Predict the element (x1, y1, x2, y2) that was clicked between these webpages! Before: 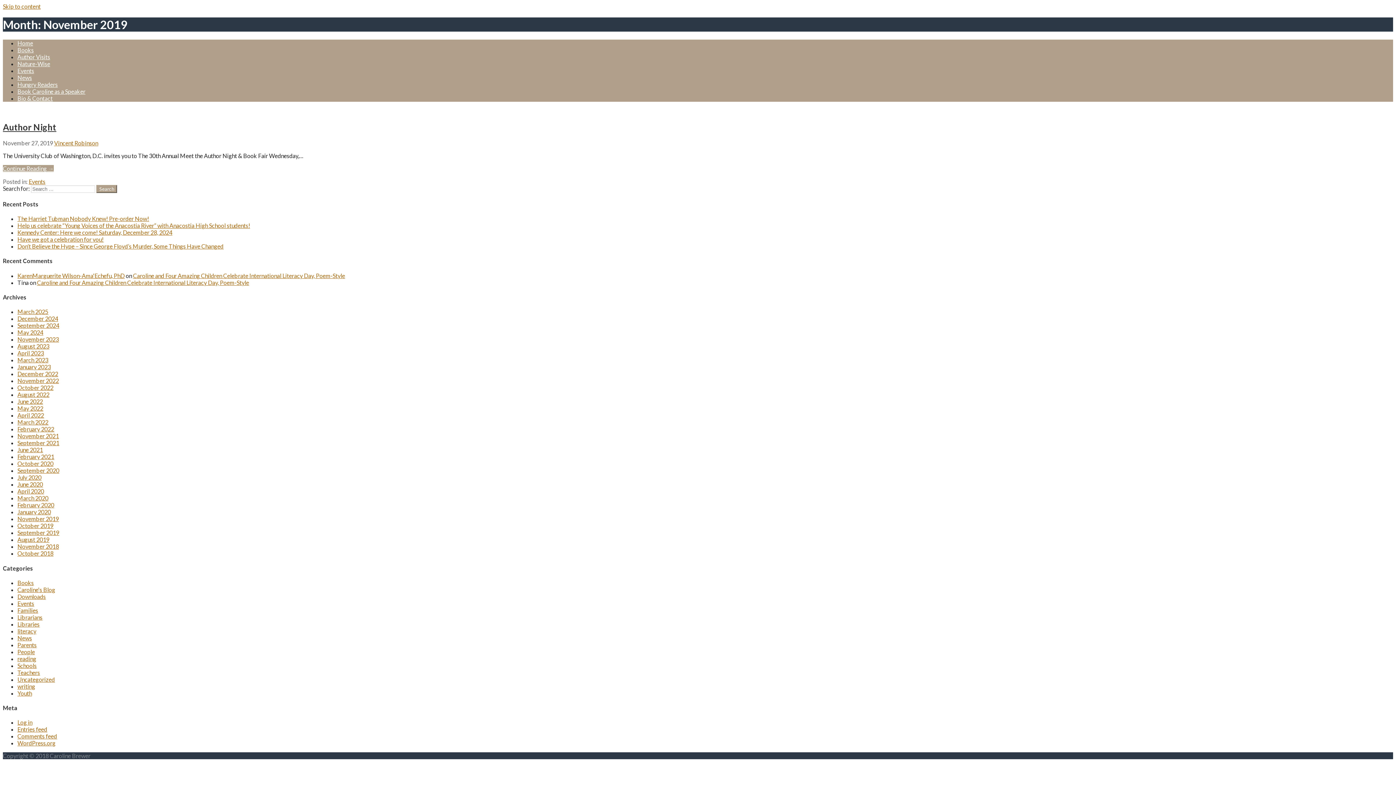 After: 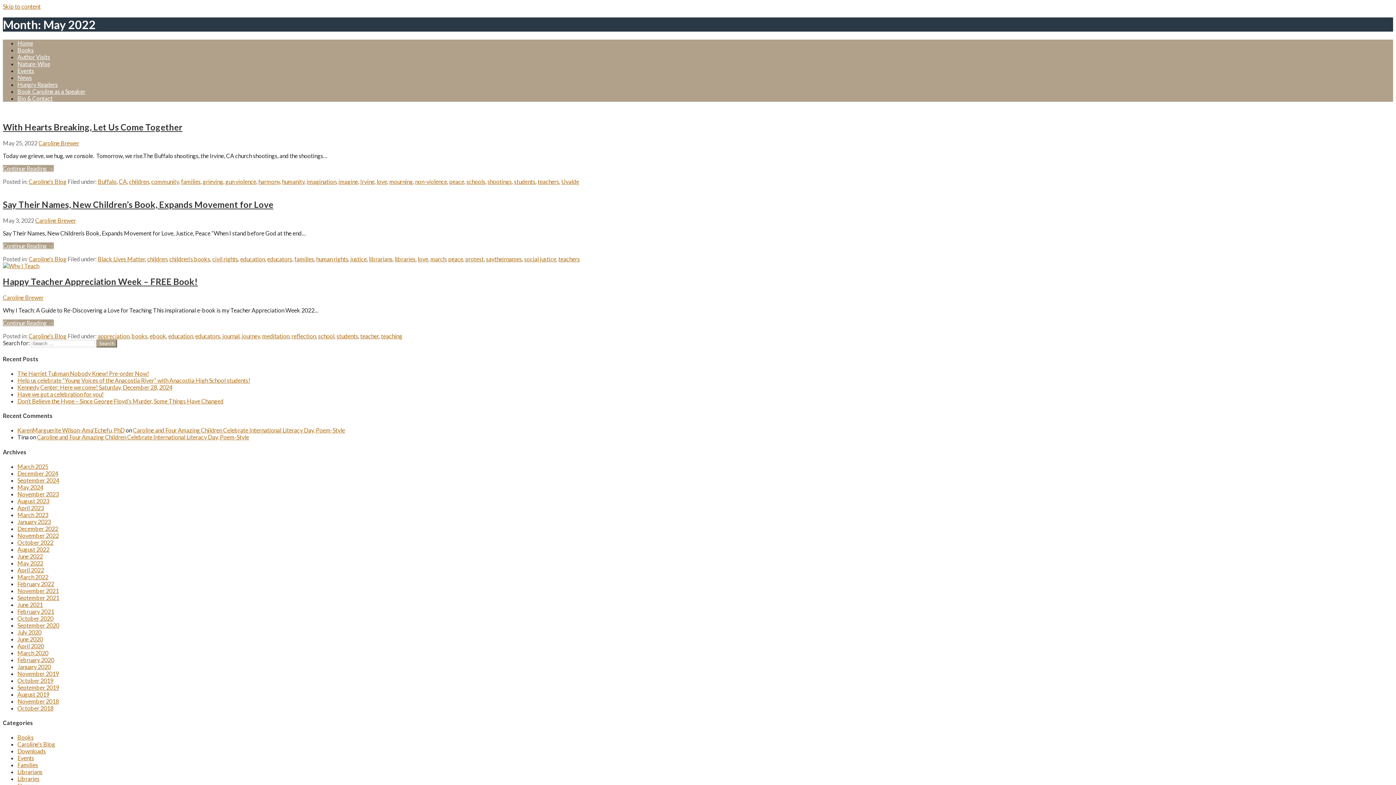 Action: label: May 2022 bbox: (17, 405, 43, 412)